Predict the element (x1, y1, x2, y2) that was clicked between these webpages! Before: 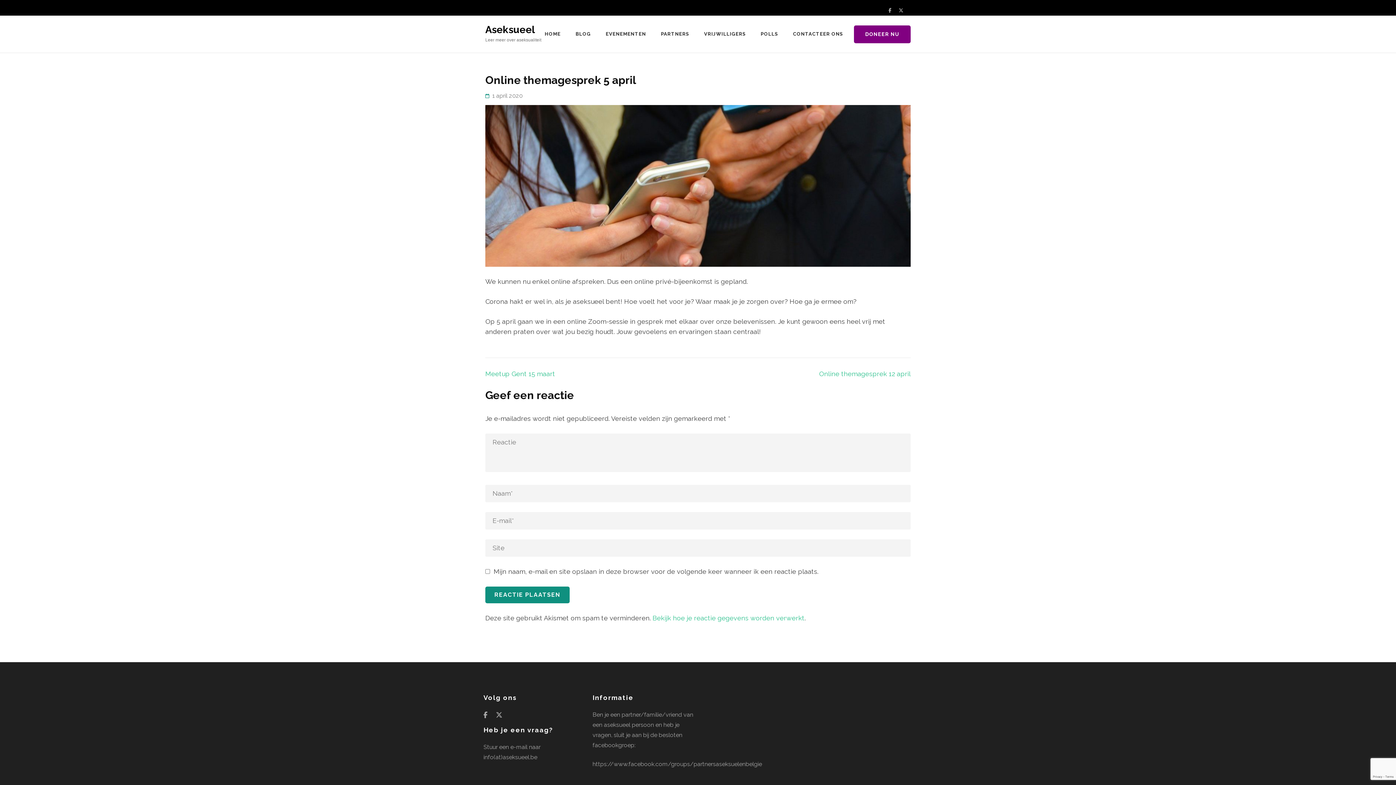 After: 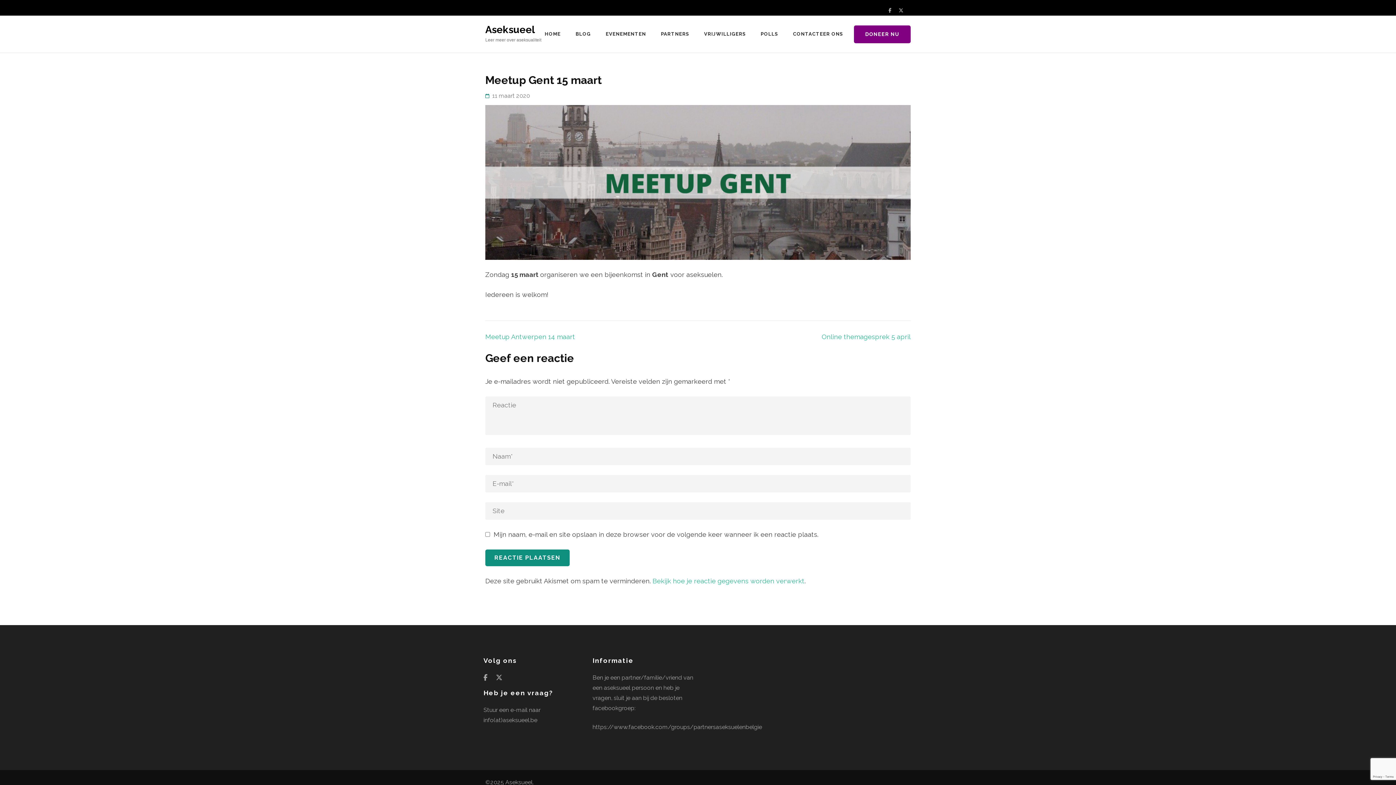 Action: label: Meetup Gent 15 maart bbox: (485, 370, 555, 377)